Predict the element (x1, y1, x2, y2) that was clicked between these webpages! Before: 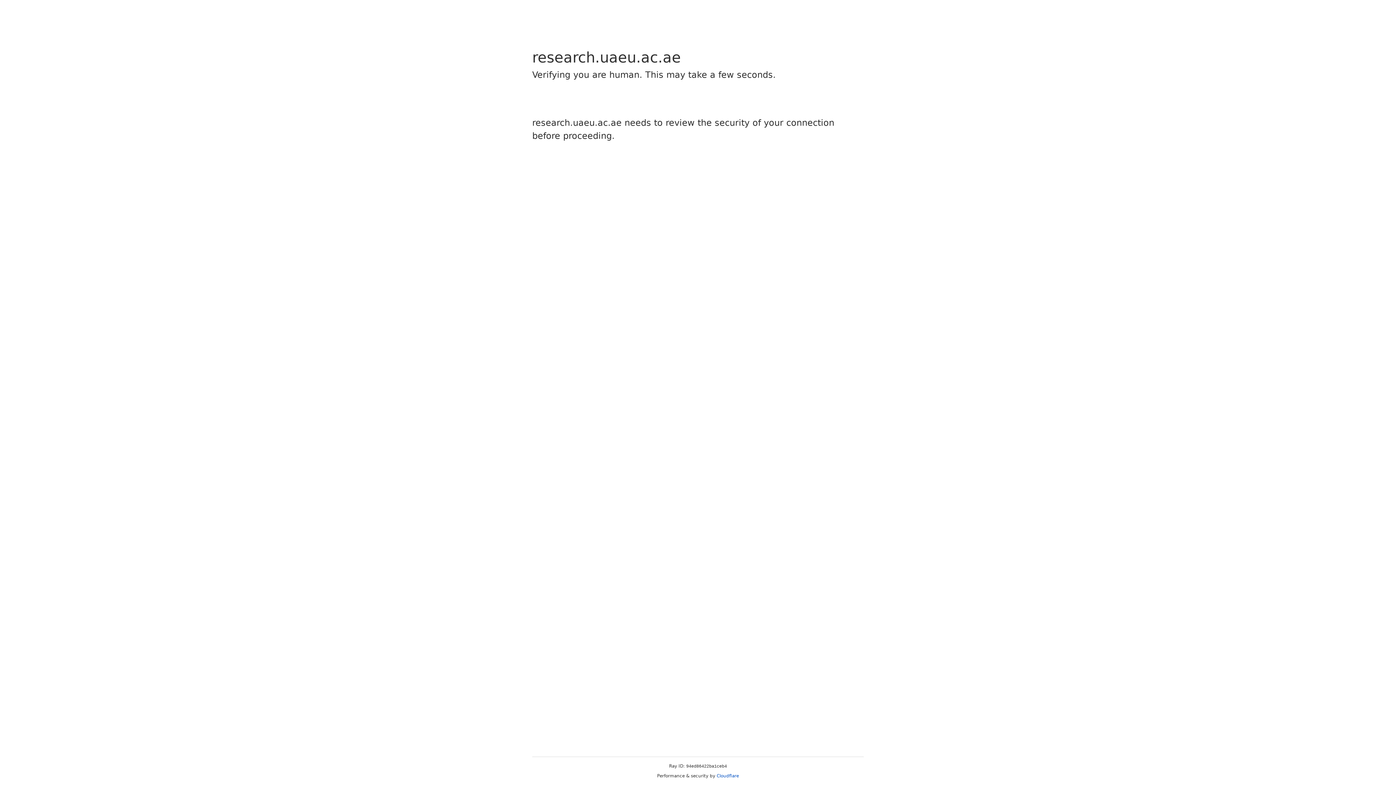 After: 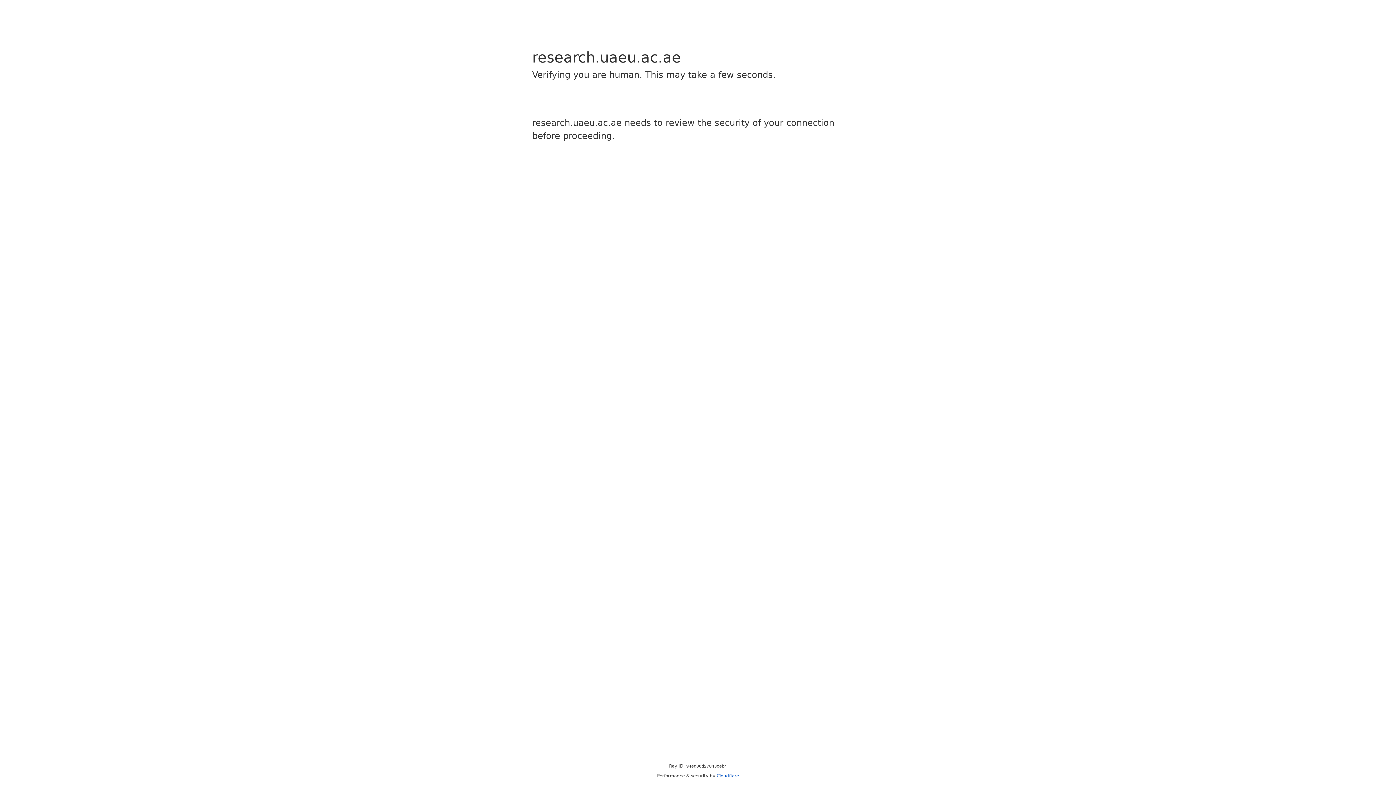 Action: label: Cloudflare bbox: (716, 773, 739, 778)